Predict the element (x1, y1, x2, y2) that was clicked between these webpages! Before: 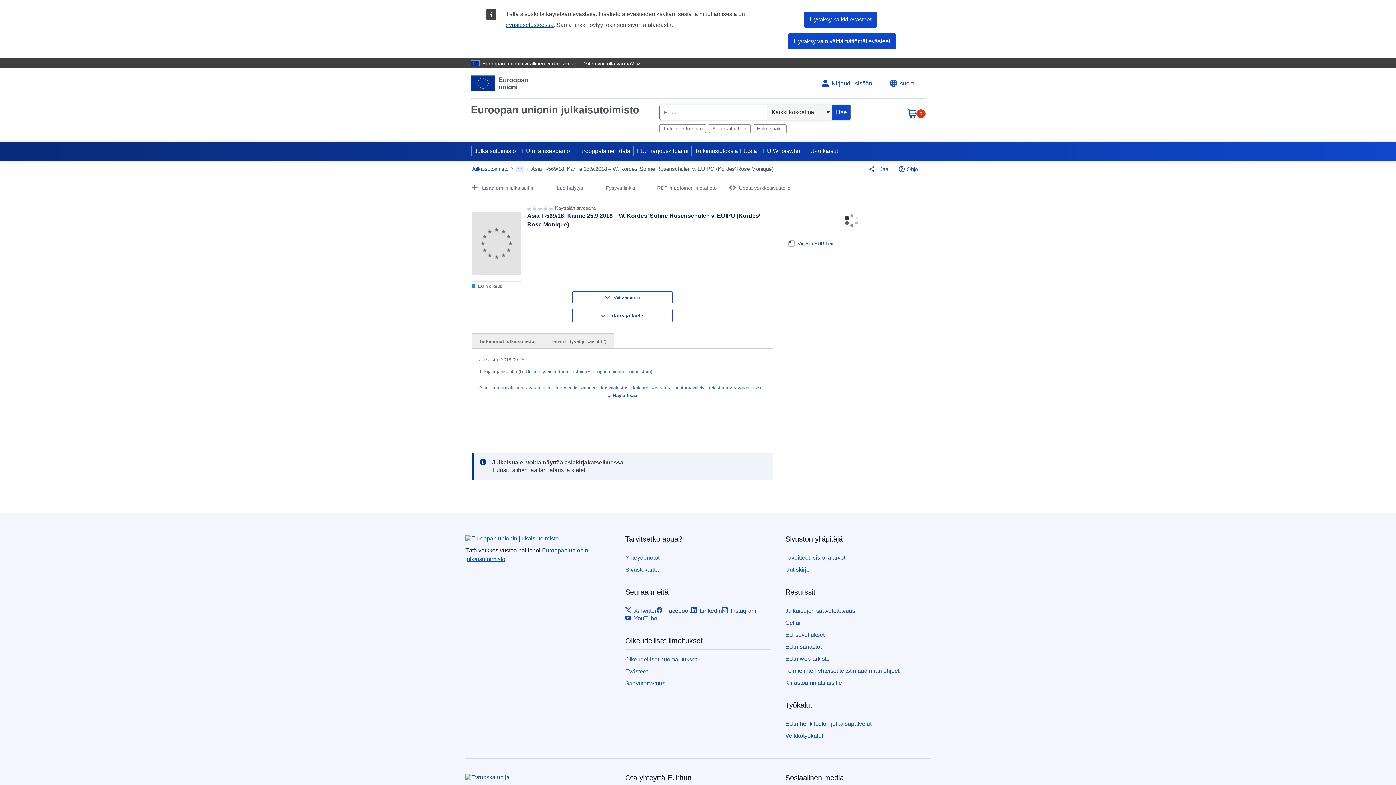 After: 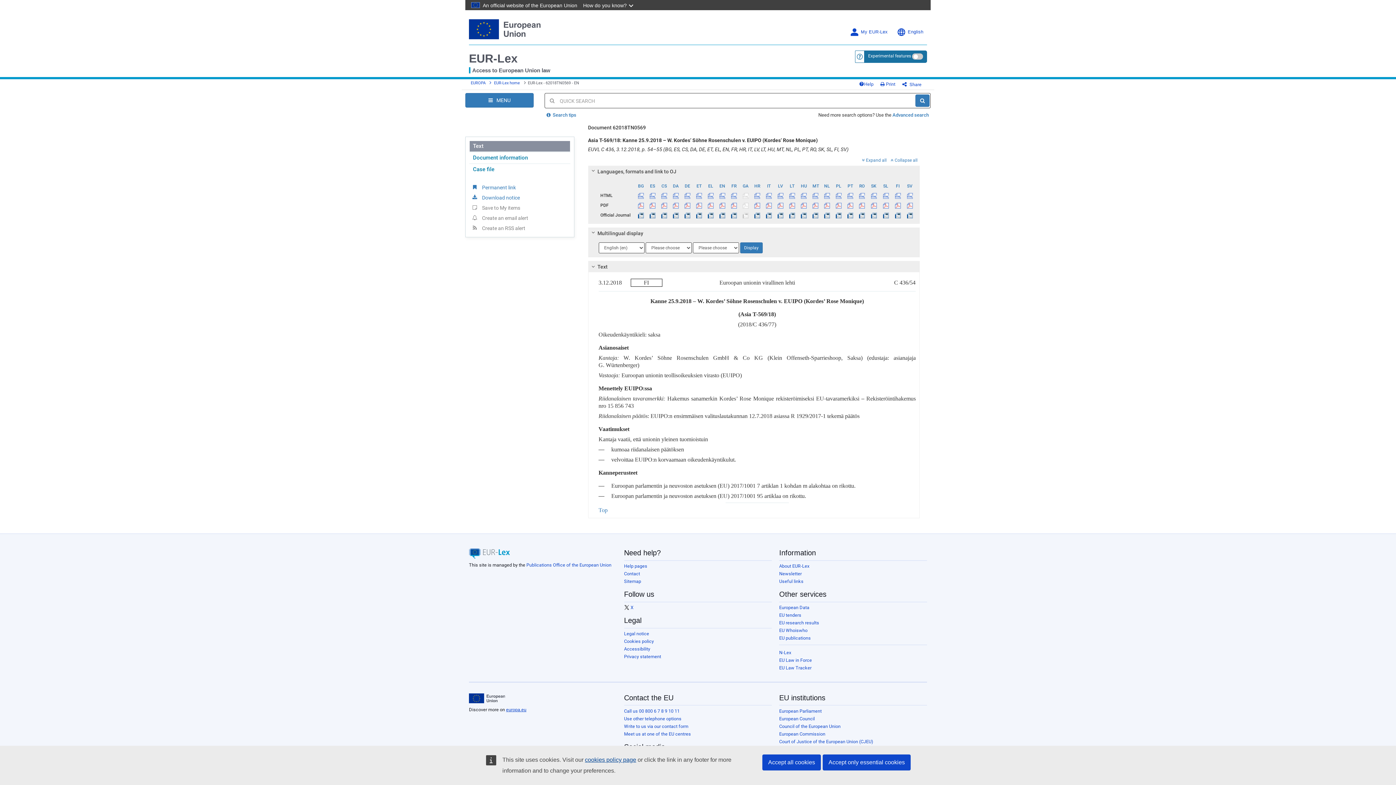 Action: label: View in EUR-Lex bbox: (788, 241, 833, 246)